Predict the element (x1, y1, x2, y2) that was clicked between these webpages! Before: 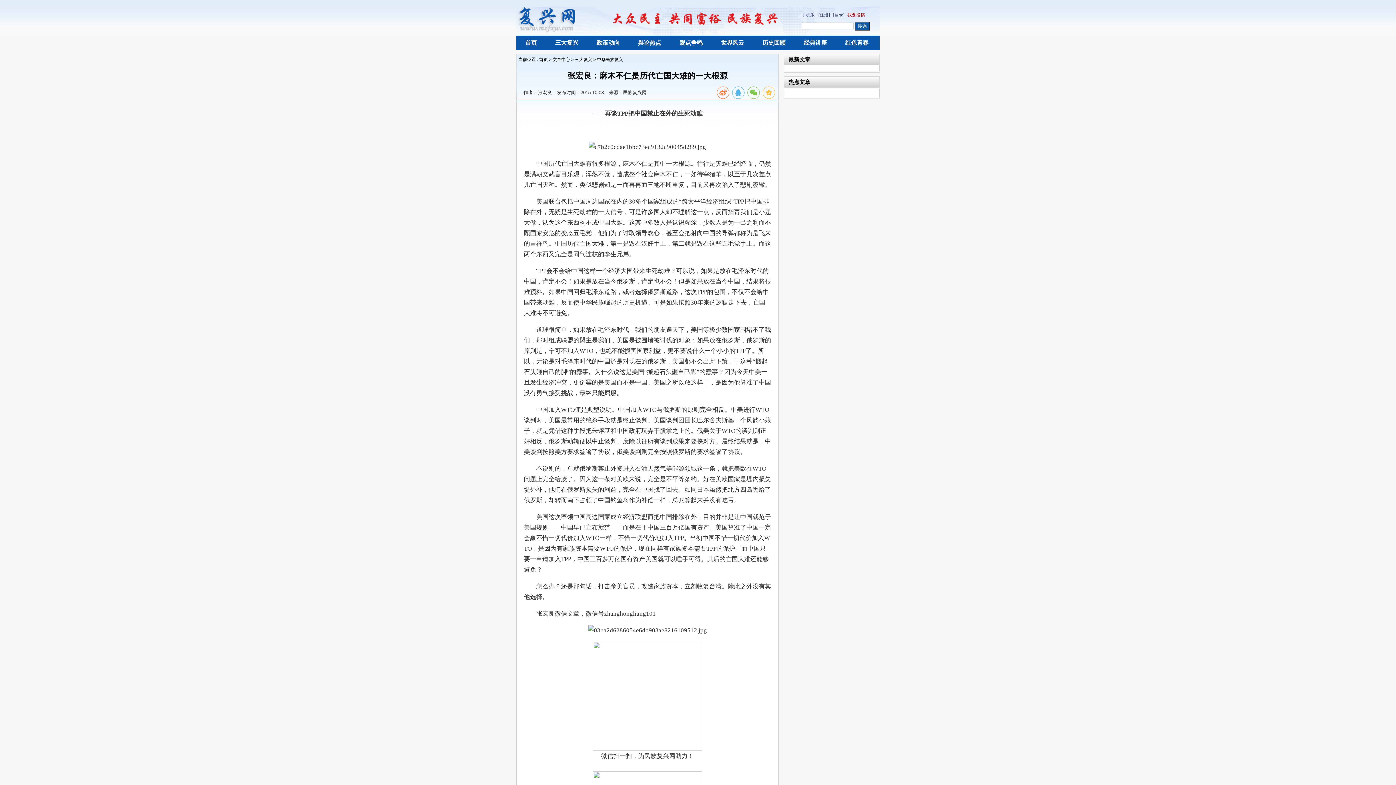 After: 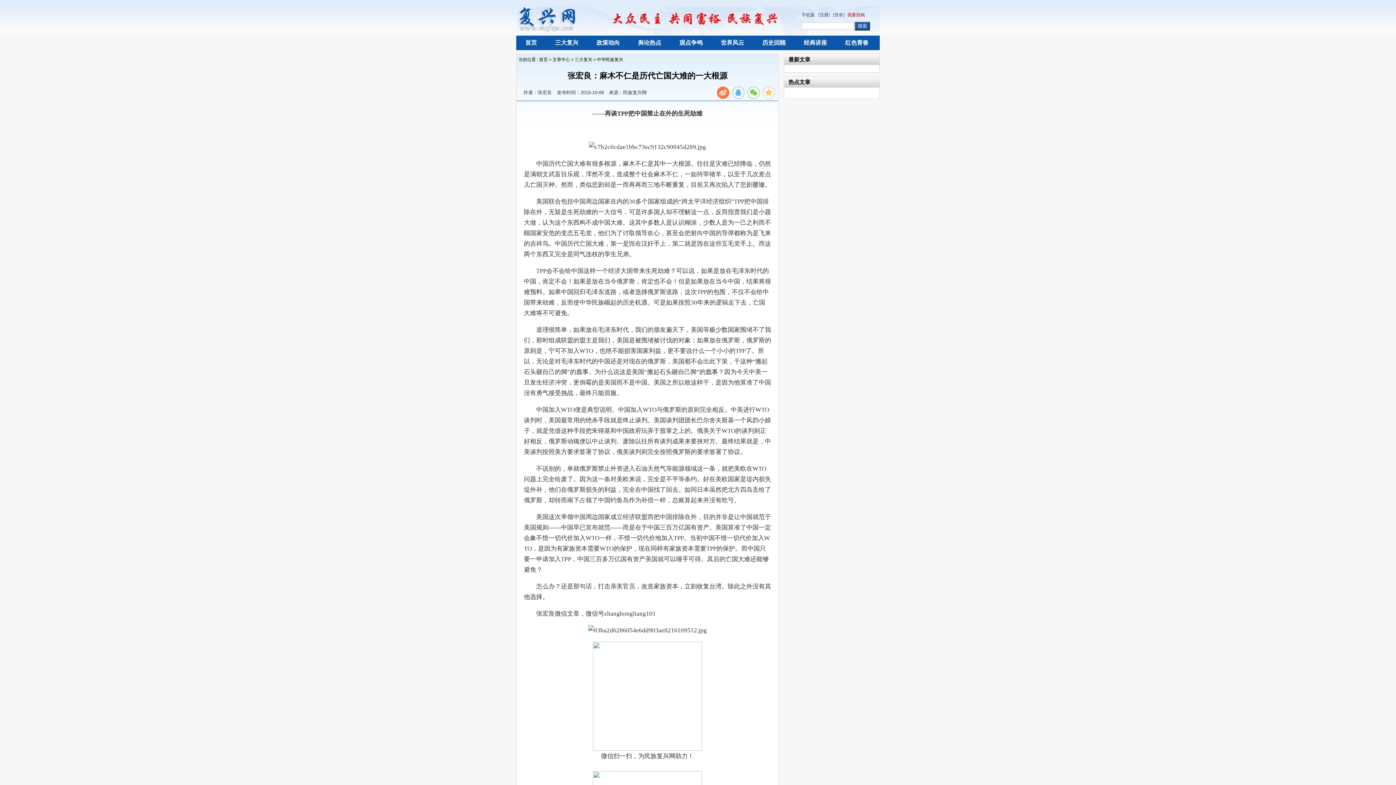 Action: bbox: (717, 86, 729, 98)